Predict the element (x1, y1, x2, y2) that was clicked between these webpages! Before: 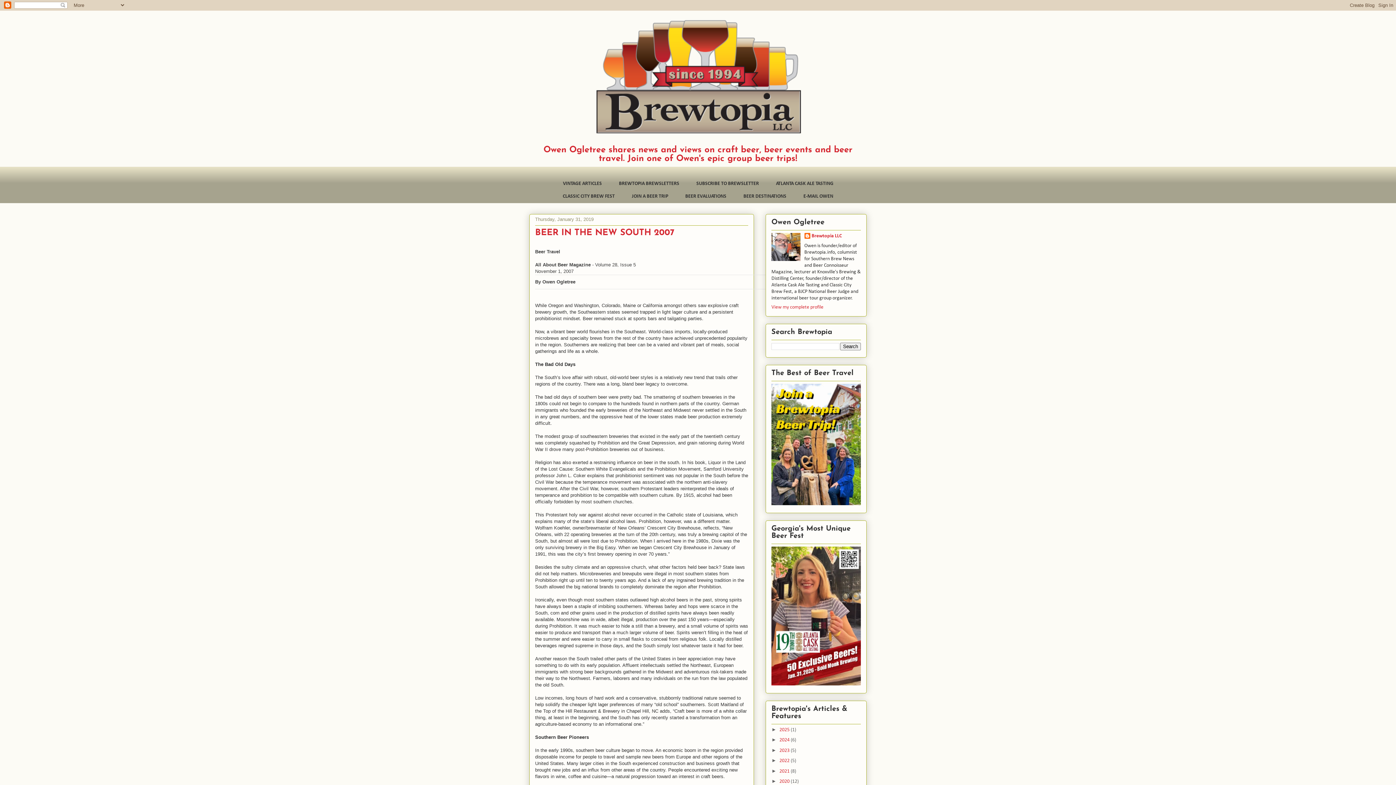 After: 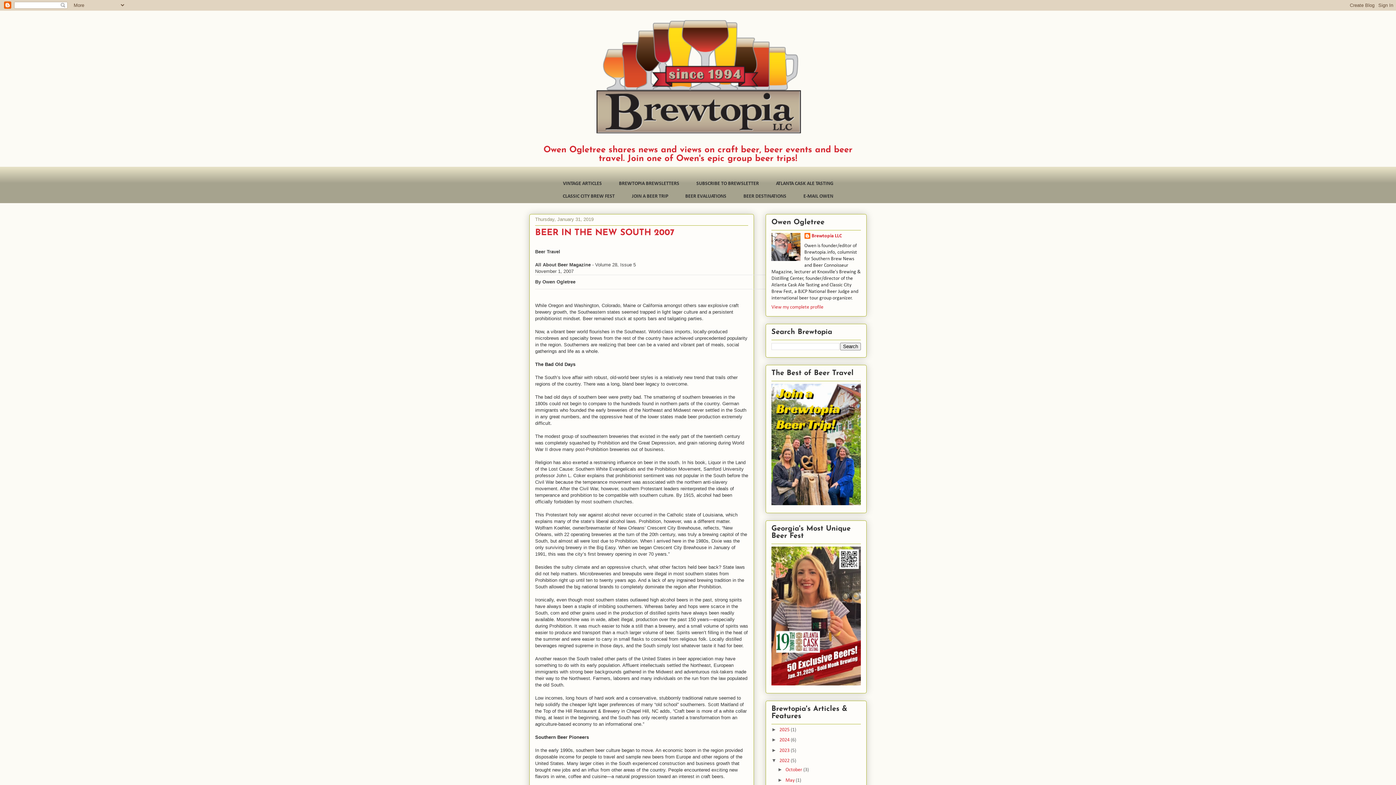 Action: bbox: (771, 757, 779, 763) label: ►  